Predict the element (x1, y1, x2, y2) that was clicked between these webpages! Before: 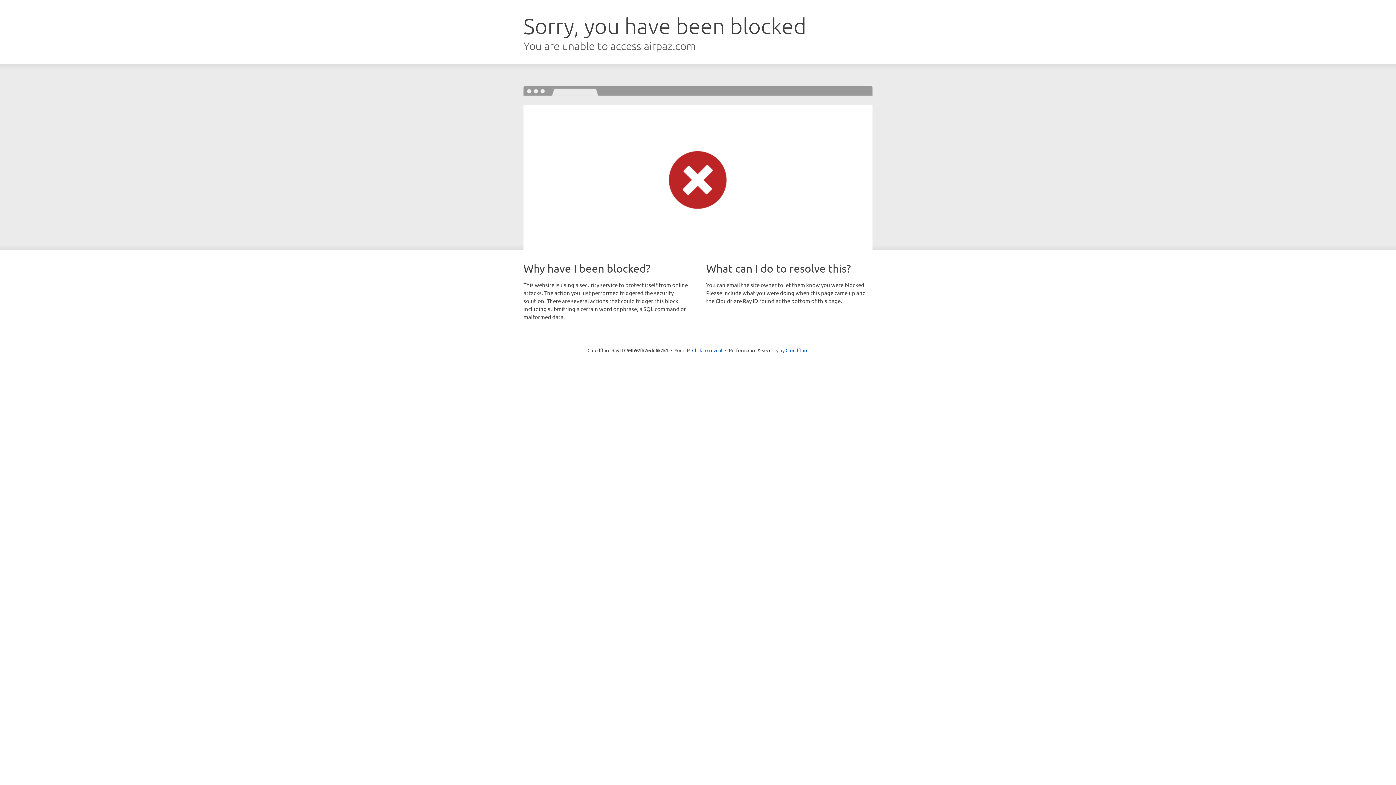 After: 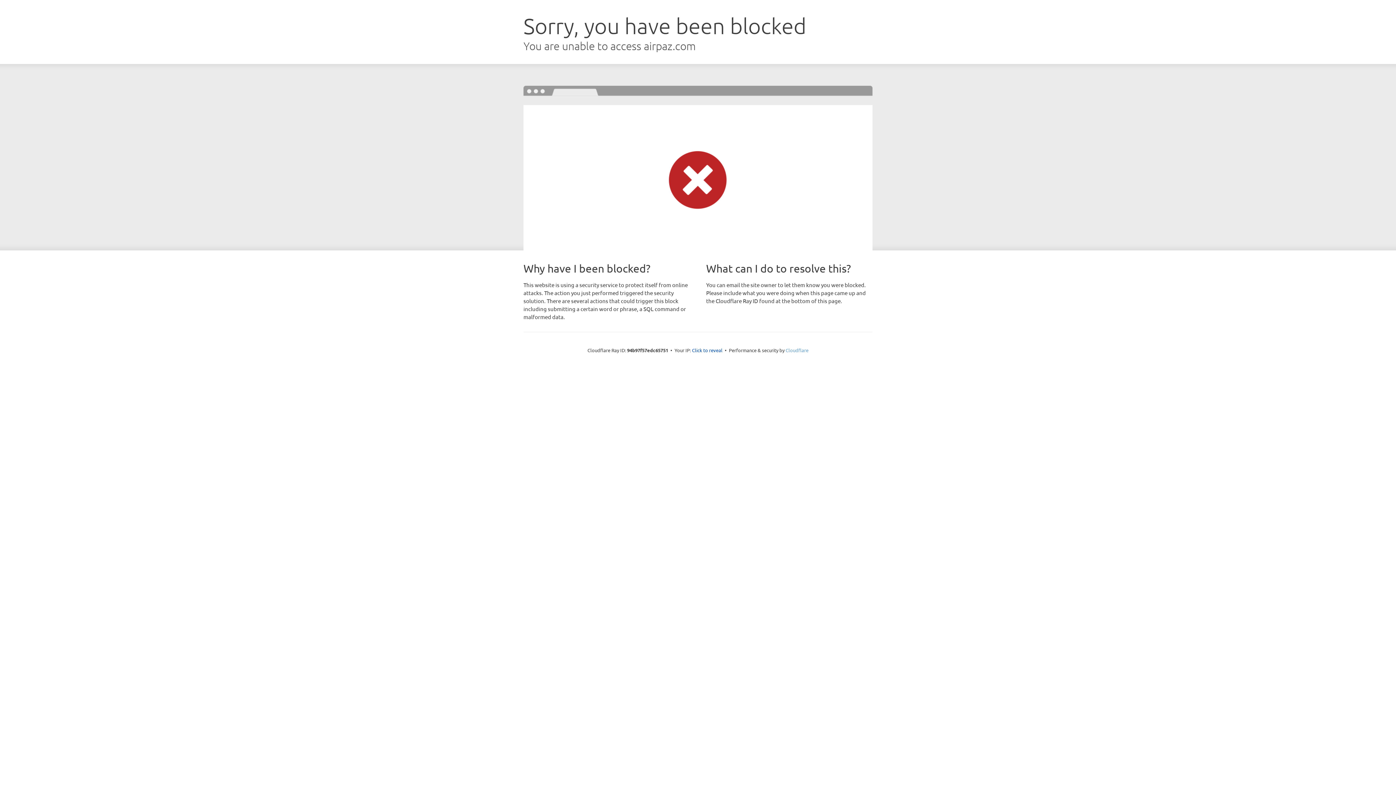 Action: bbox: (785, 347, 808, 353) label: Cloudflare